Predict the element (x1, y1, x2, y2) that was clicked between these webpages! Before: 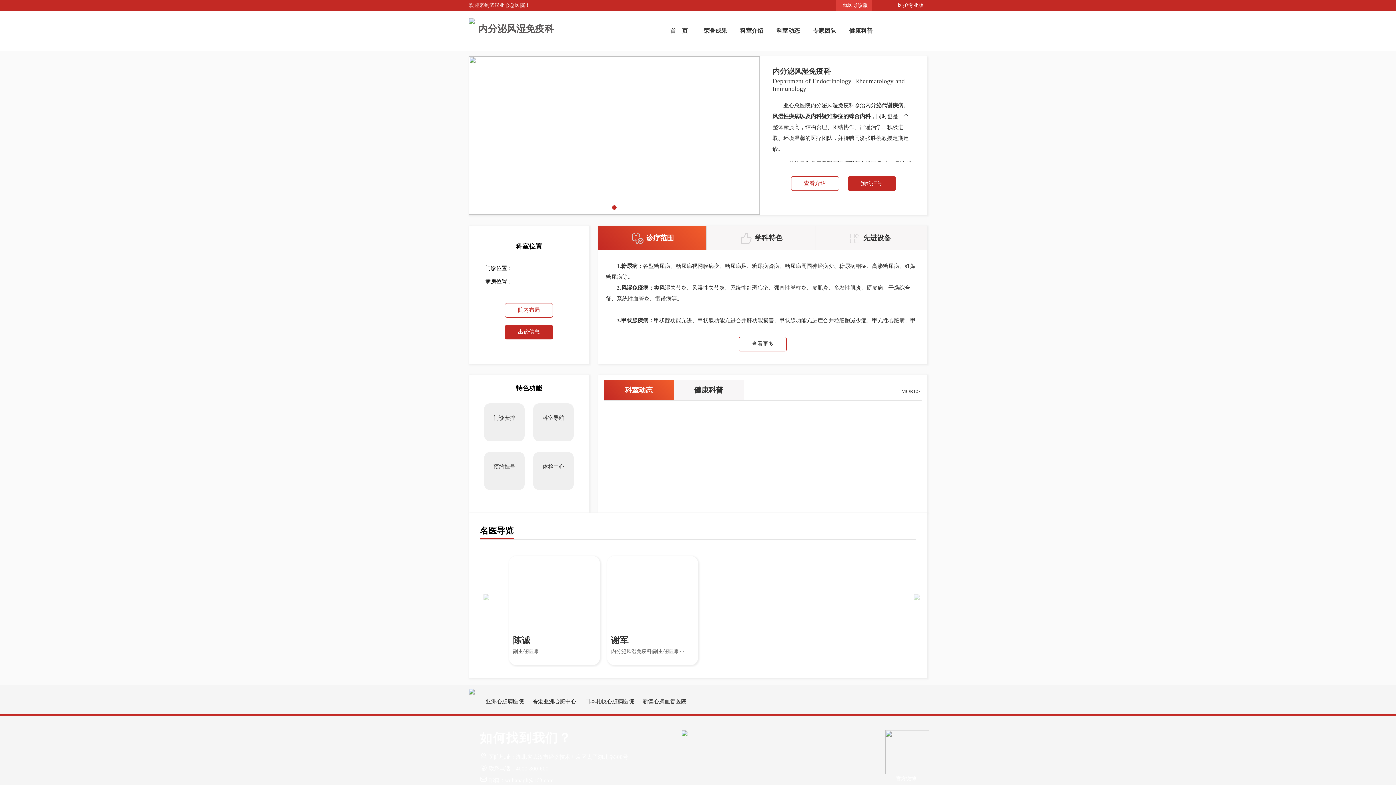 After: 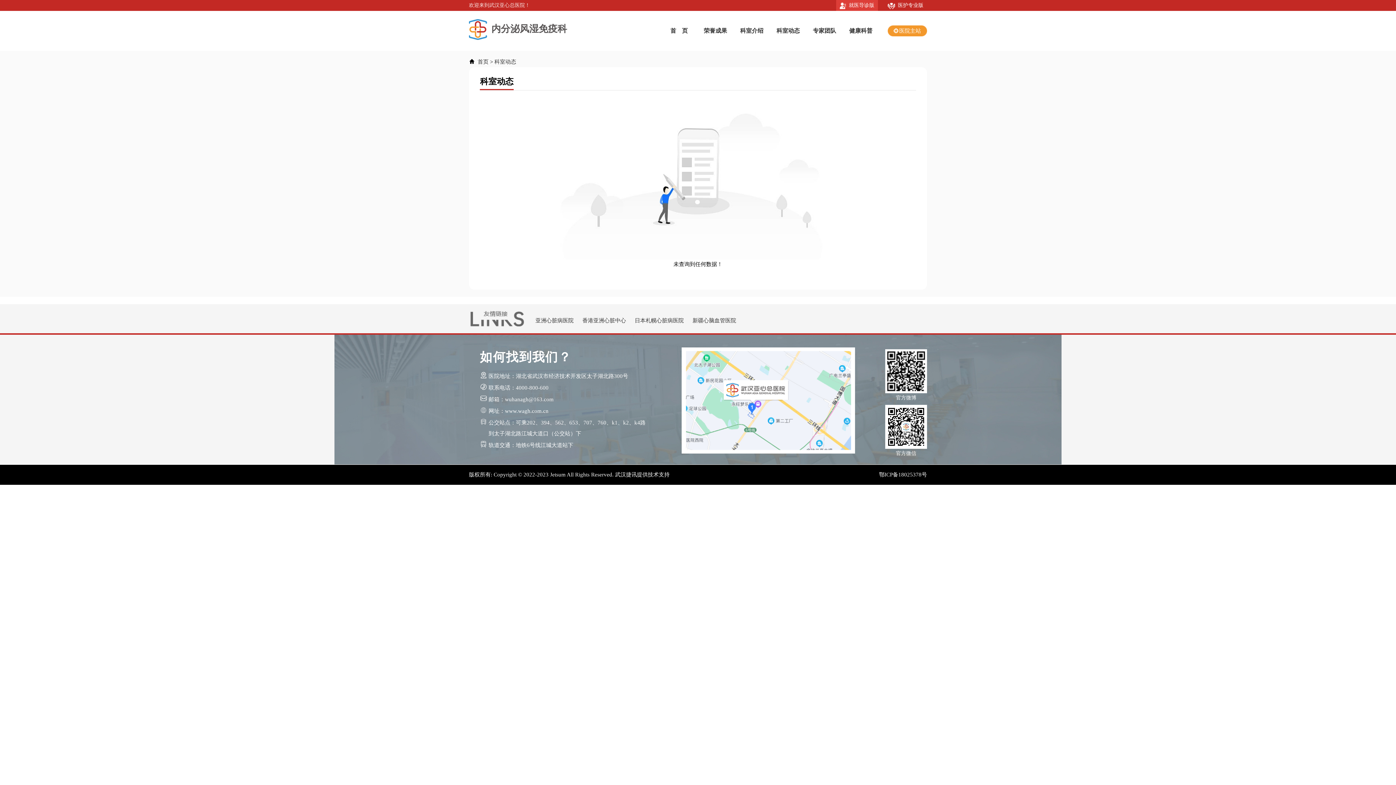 Action: label: MORE> bbox: (901, 388, 920, 394)